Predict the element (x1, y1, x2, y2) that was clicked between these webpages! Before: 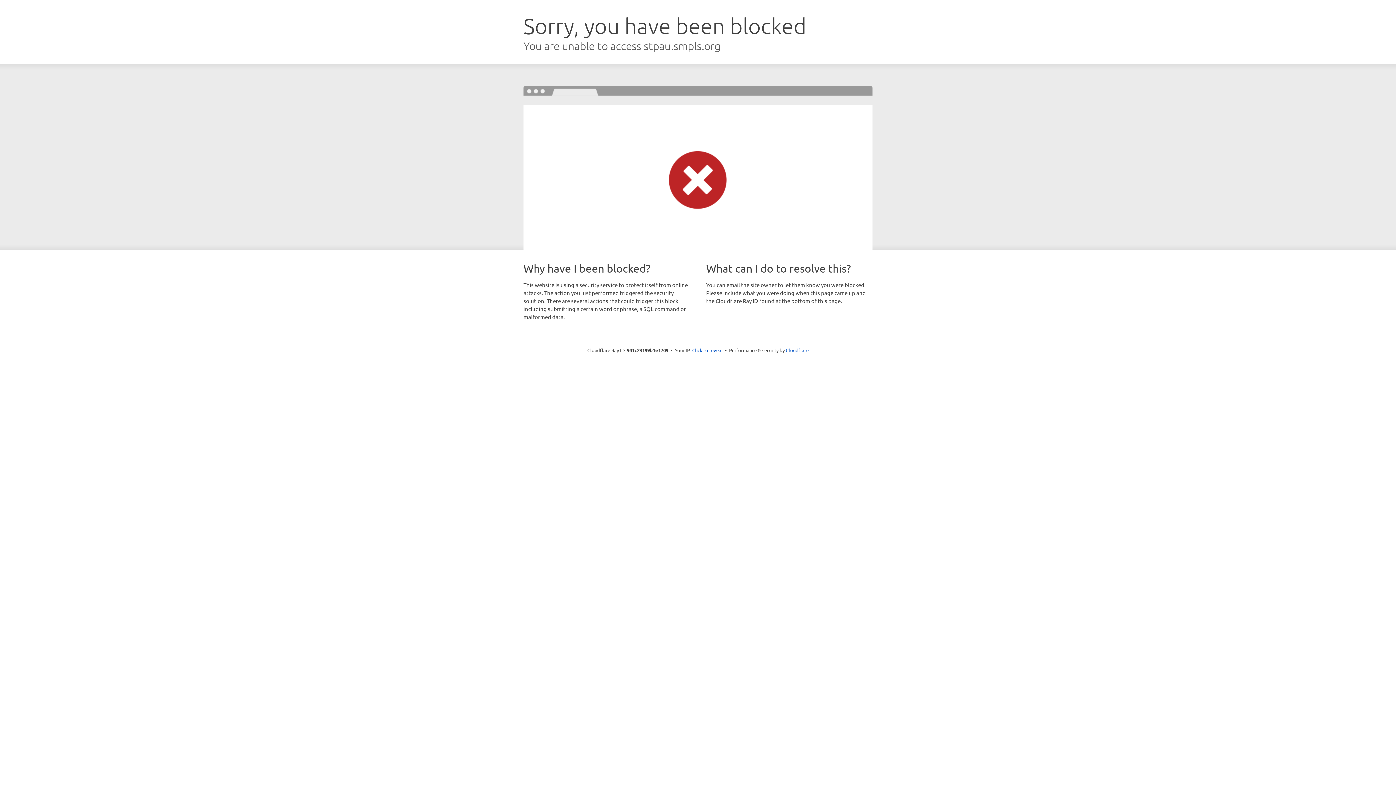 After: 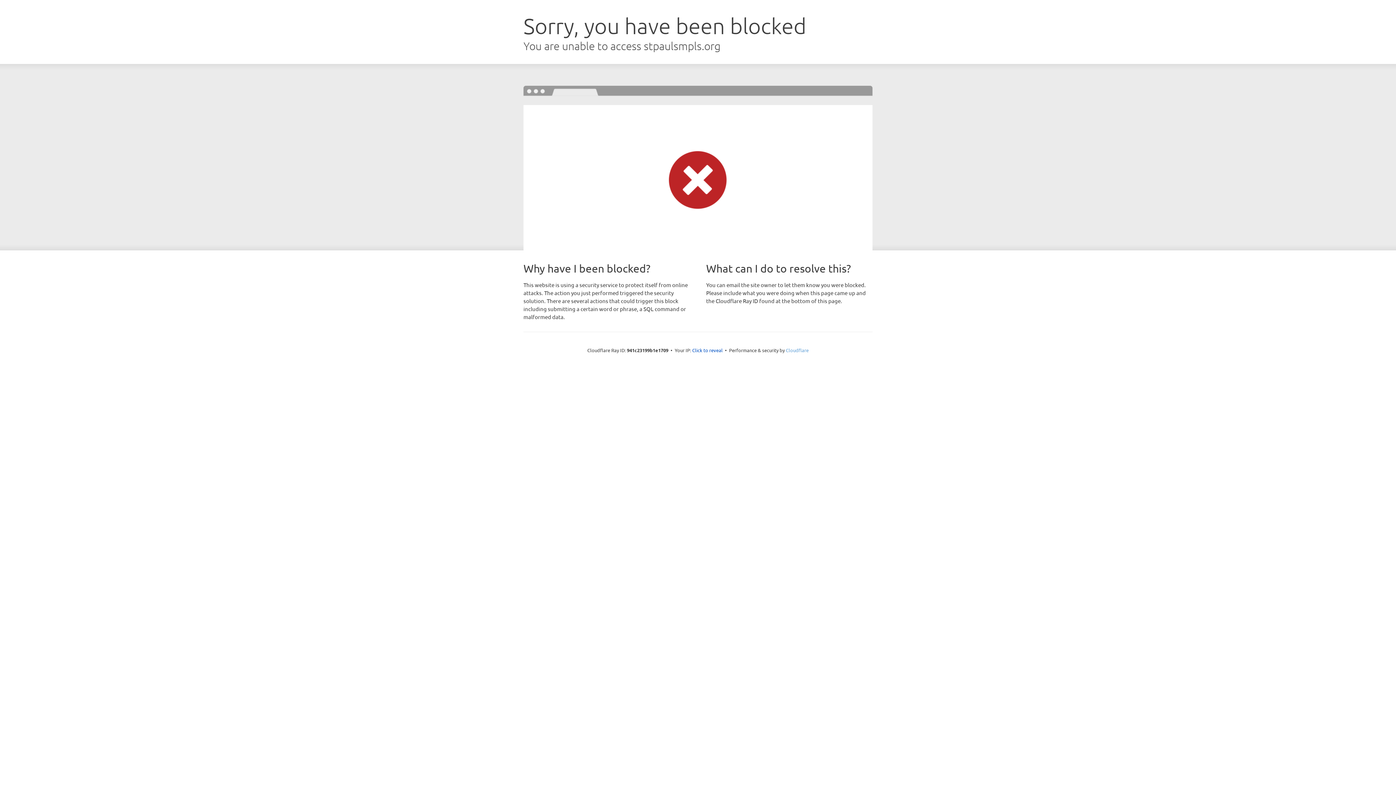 Action: label: Cloudflare bbox: (786, 347, 808, 353)